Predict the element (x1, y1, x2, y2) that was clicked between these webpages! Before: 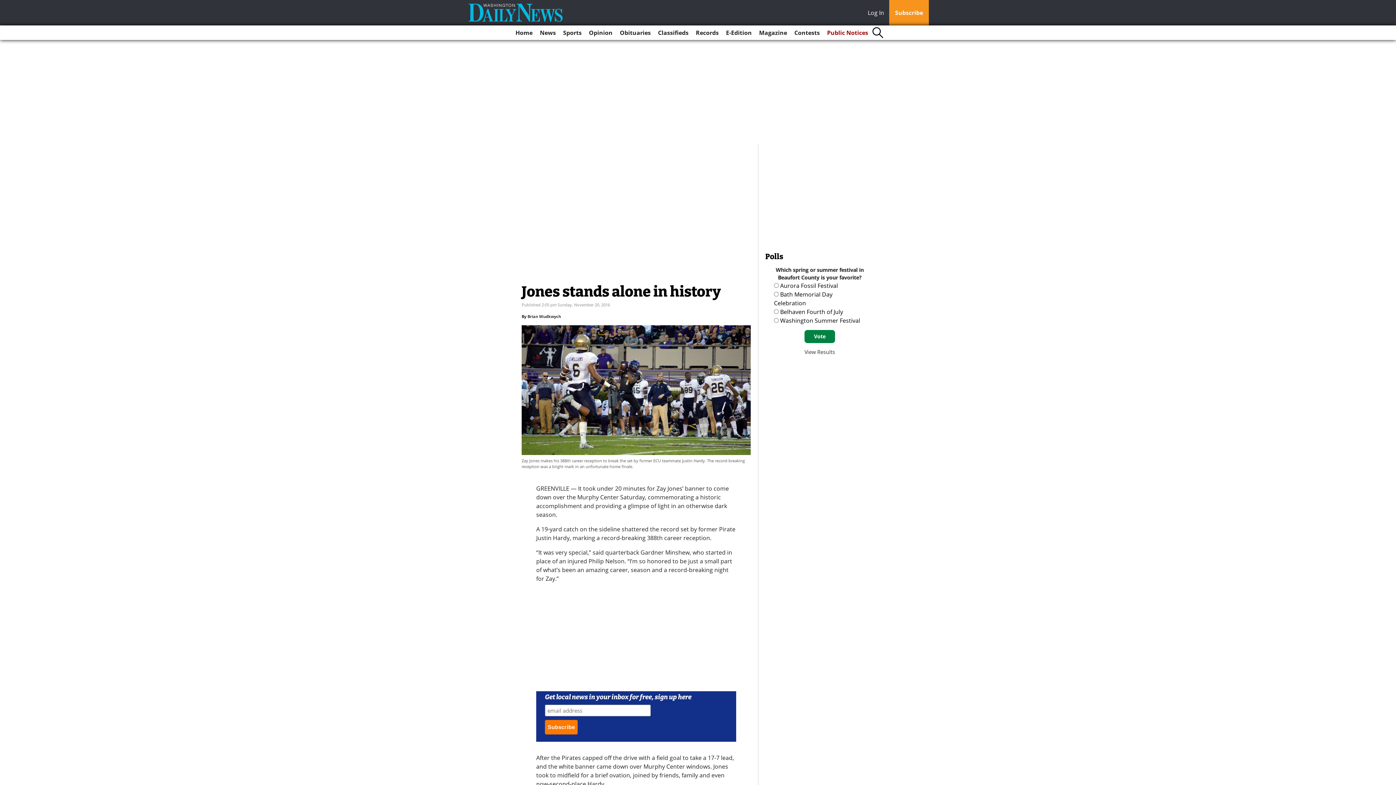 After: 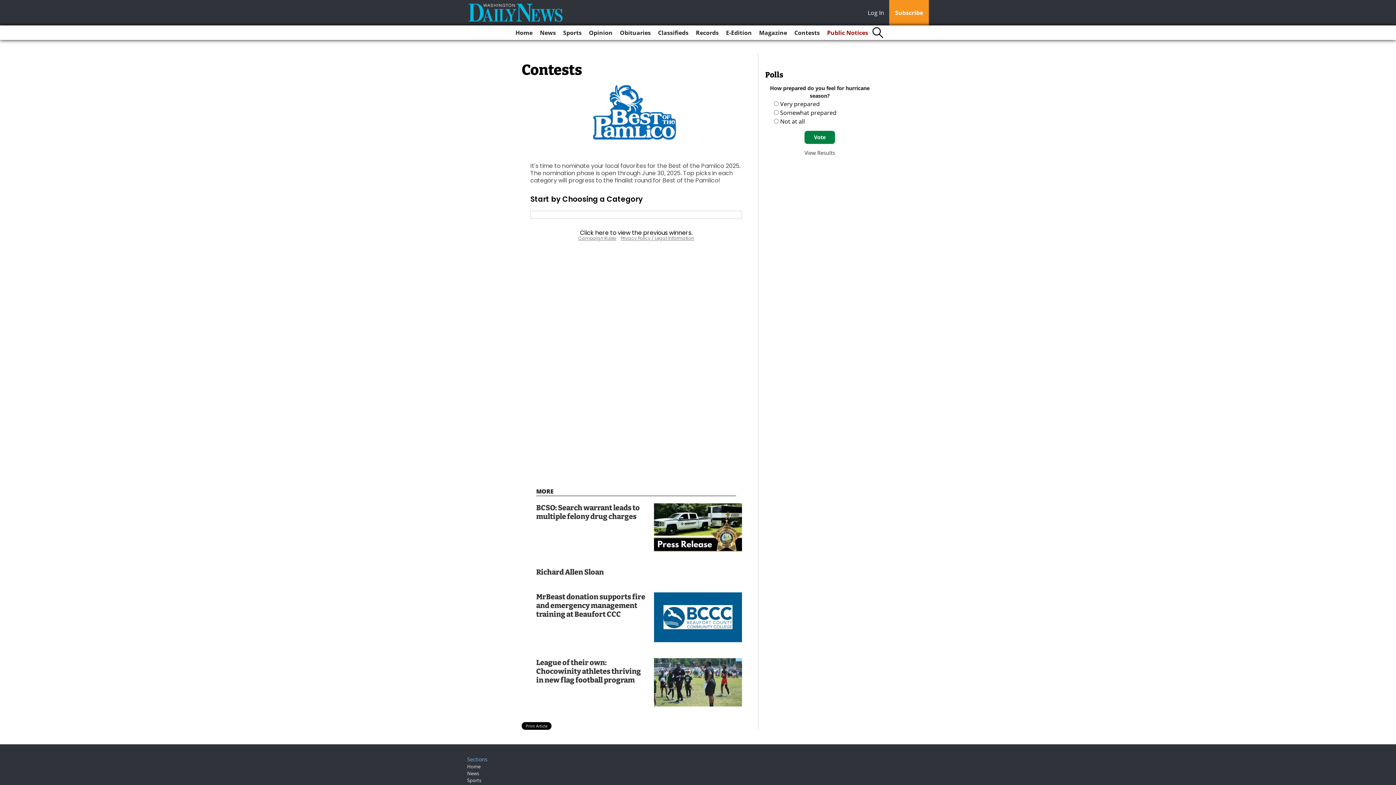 Action: bbox: (791, 25, 822, 40) label: Contests